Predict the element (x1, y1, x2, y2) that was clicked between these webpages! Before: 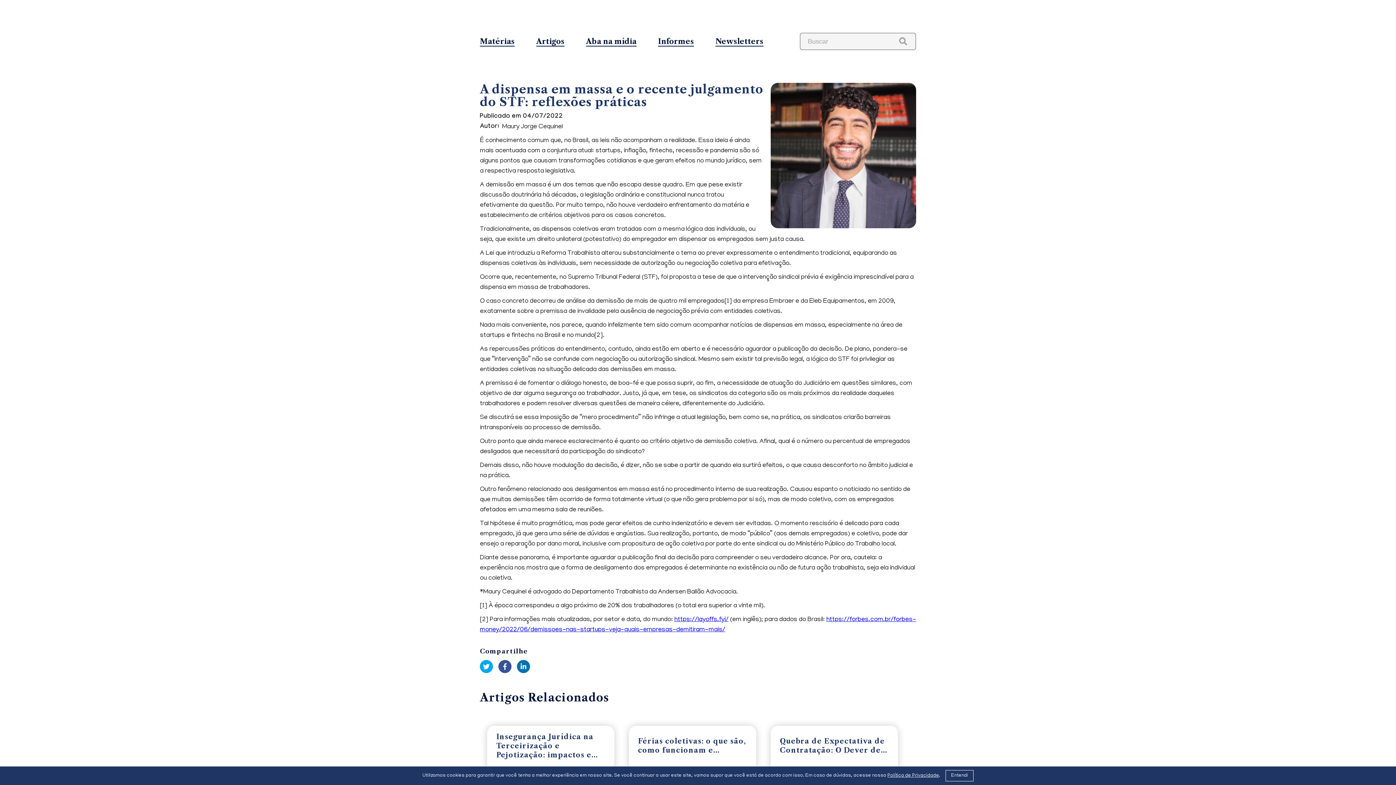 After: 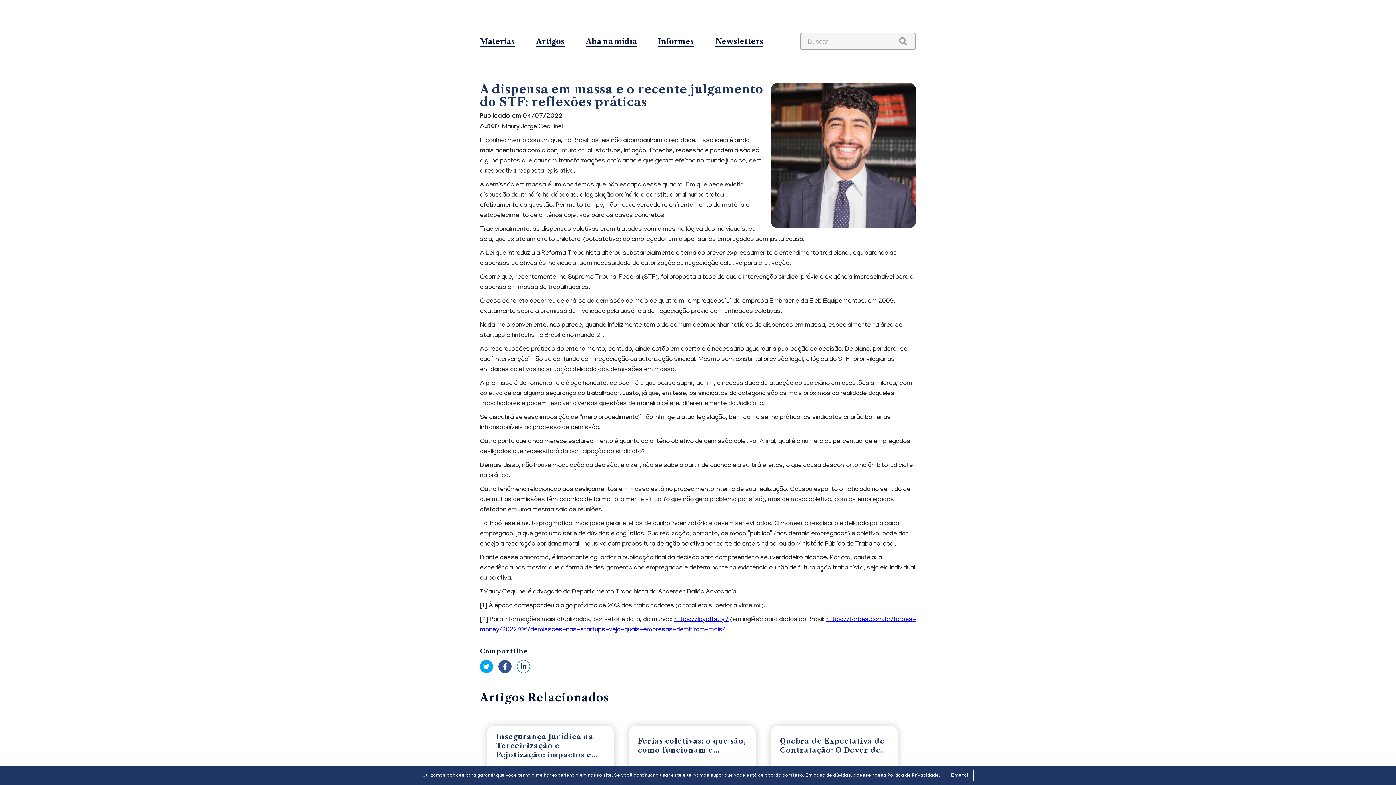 Action: bbox: (517, 660, 530, 673)